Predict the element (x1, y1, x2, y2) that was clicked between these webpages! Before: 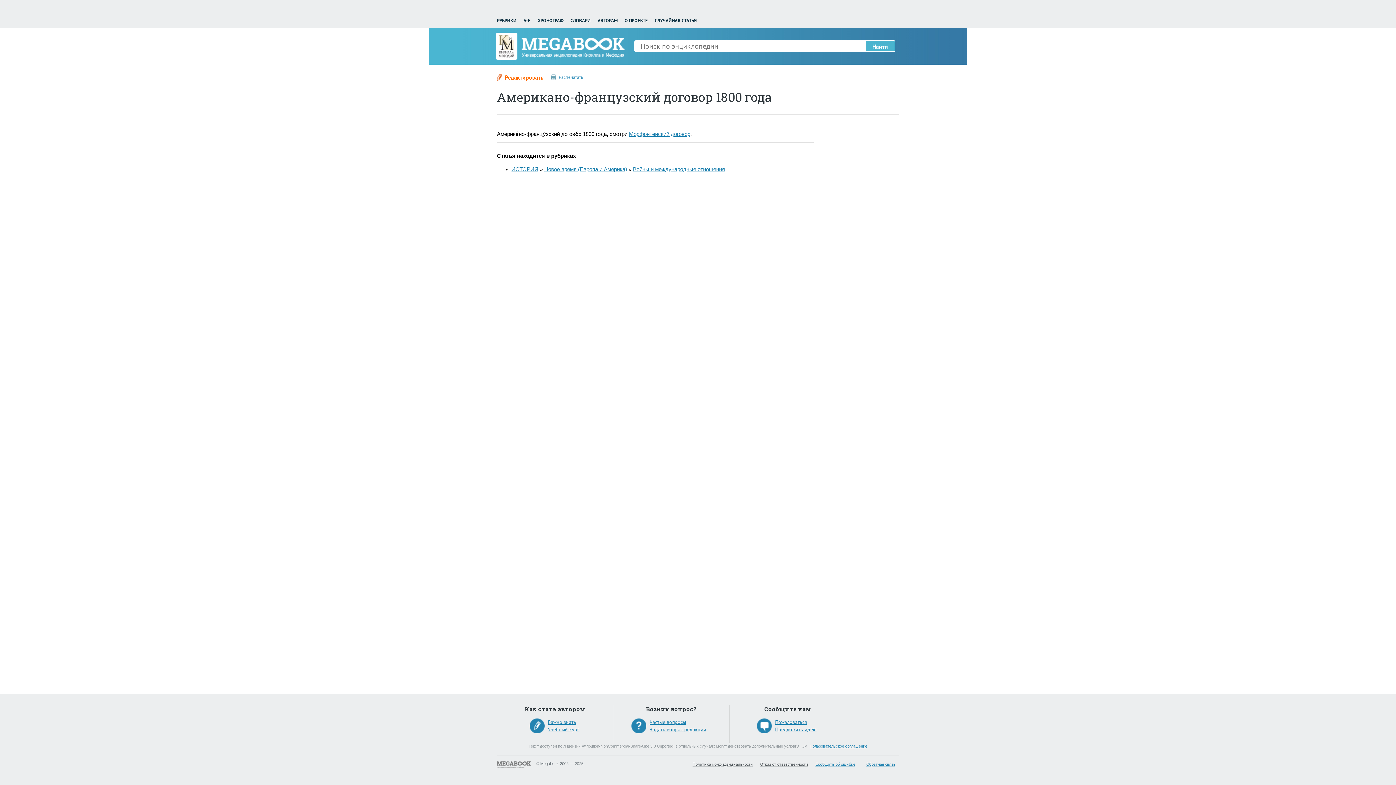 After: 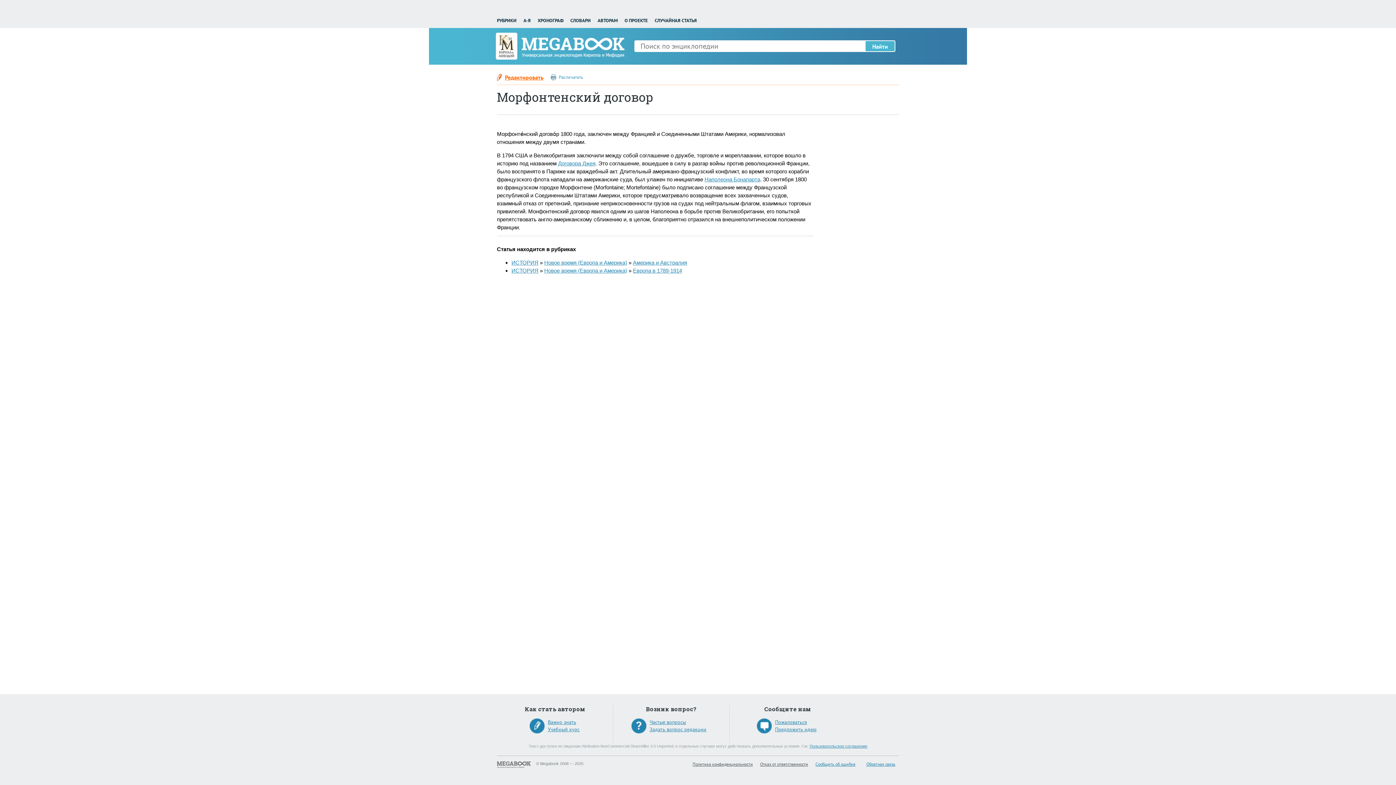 Action: label: Морфонтенский договор bbox: (629, 130, 690, 137)